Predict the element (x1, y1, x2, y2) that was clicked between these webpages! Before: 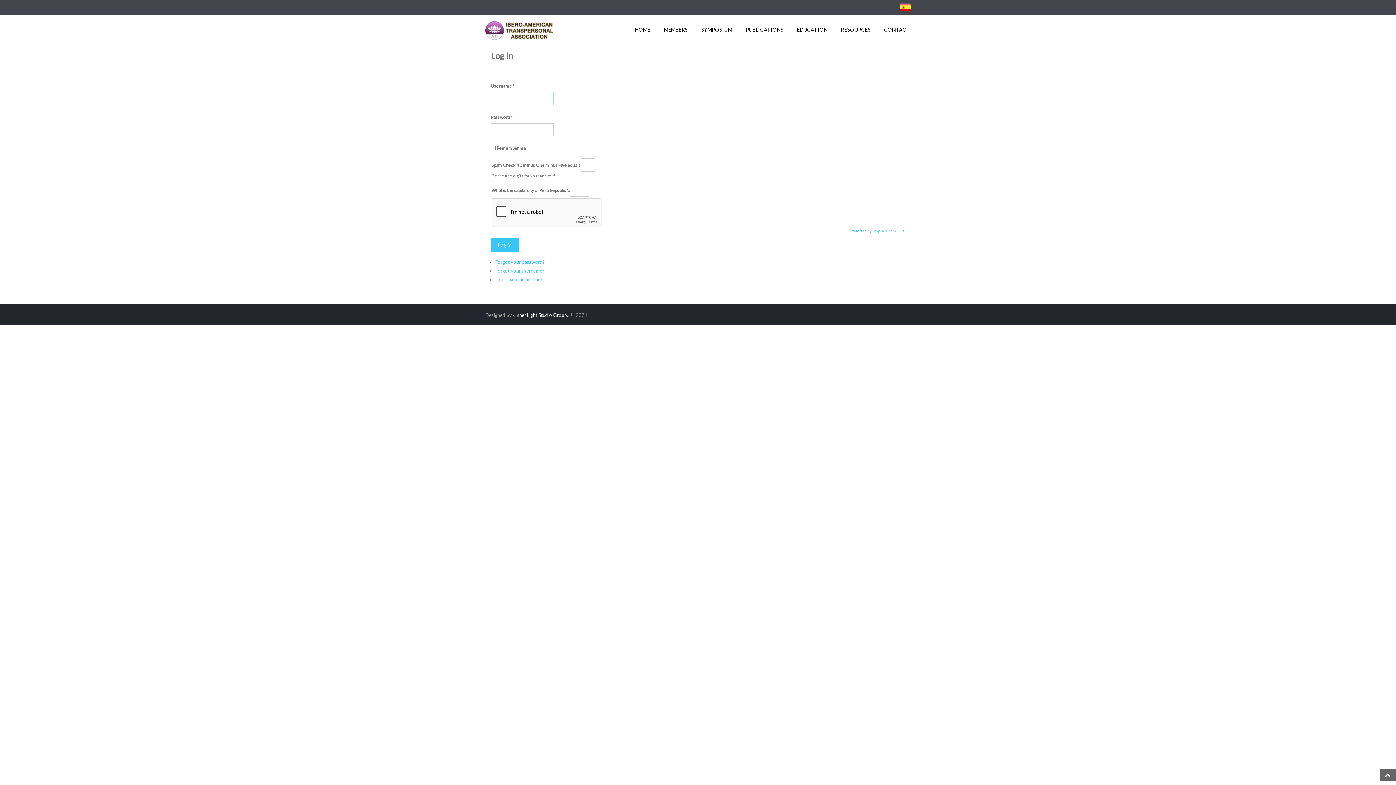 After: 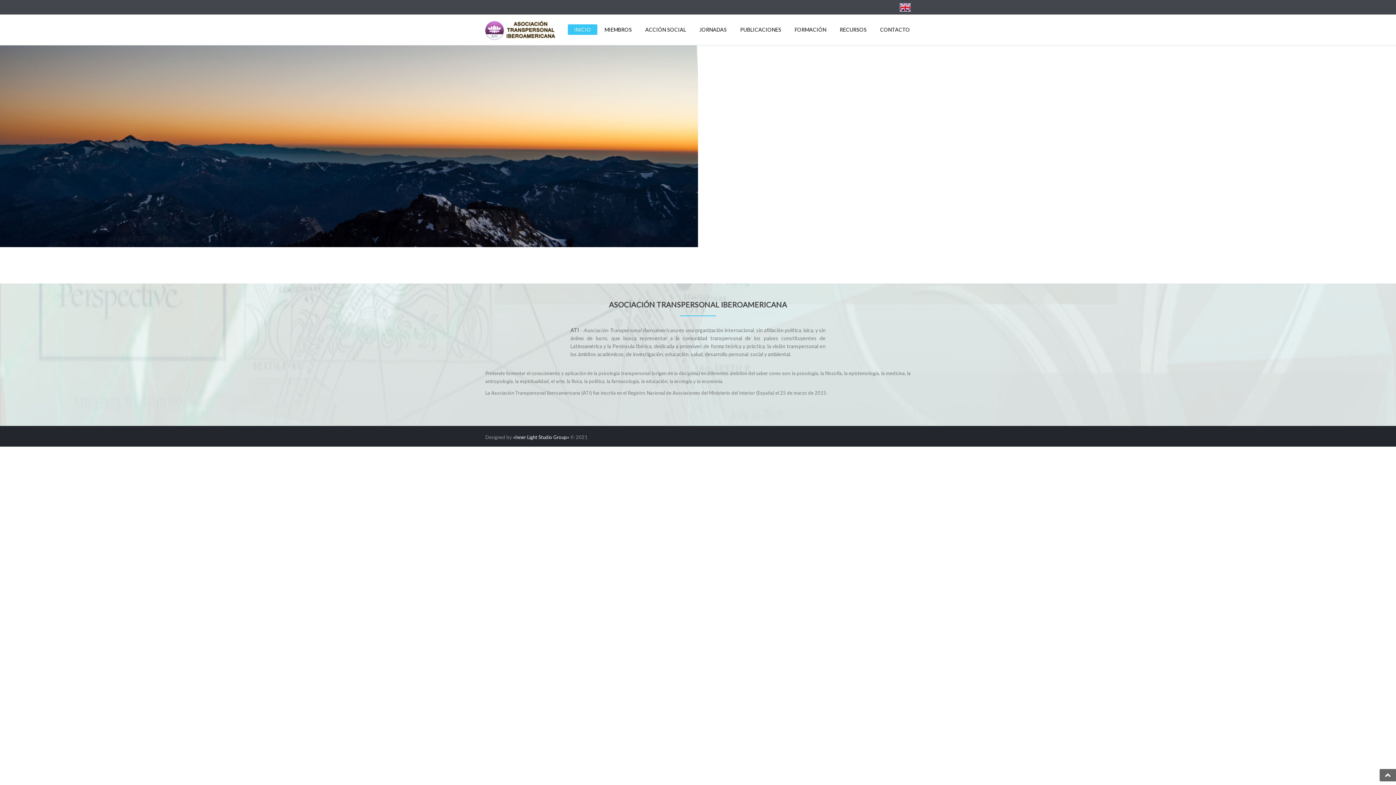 Action: bbox: (900, 3, 910, 9)